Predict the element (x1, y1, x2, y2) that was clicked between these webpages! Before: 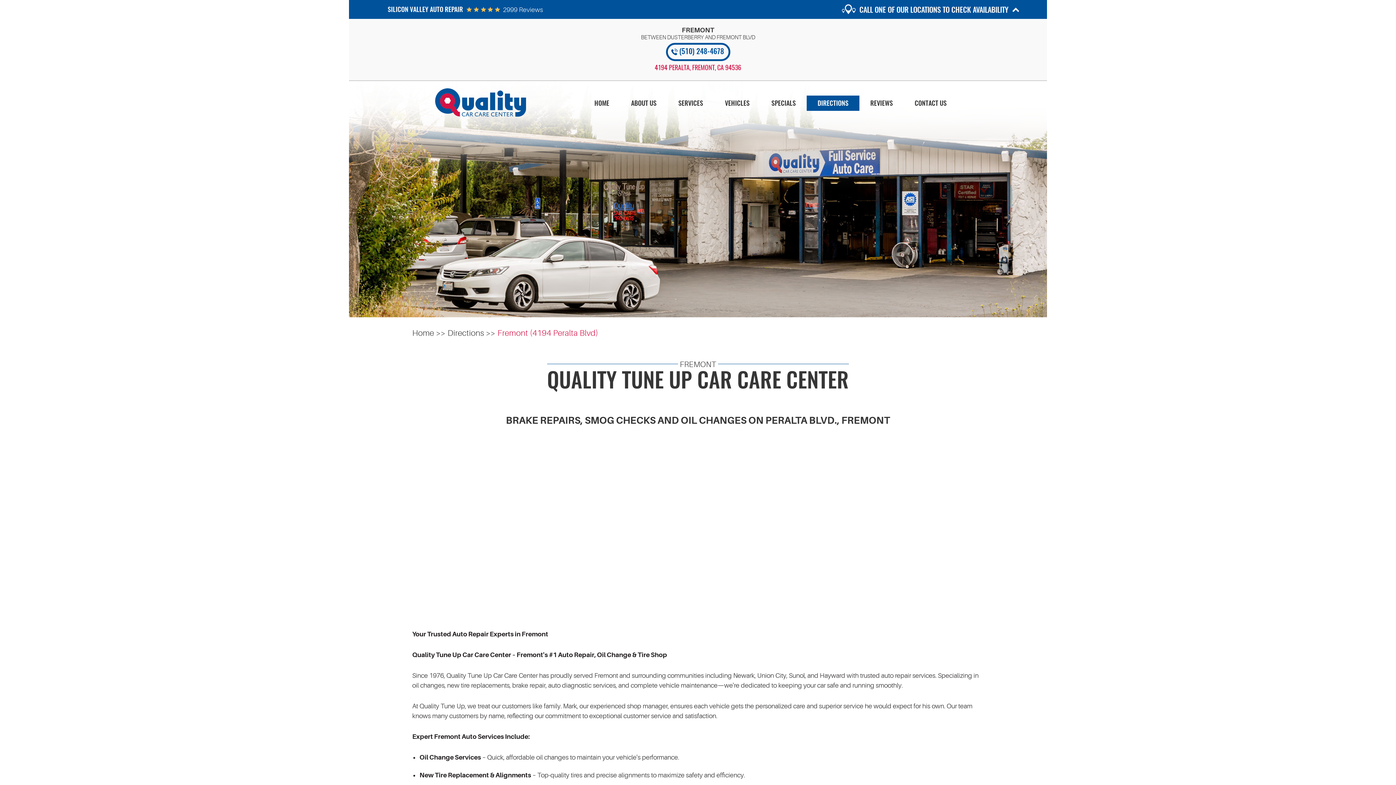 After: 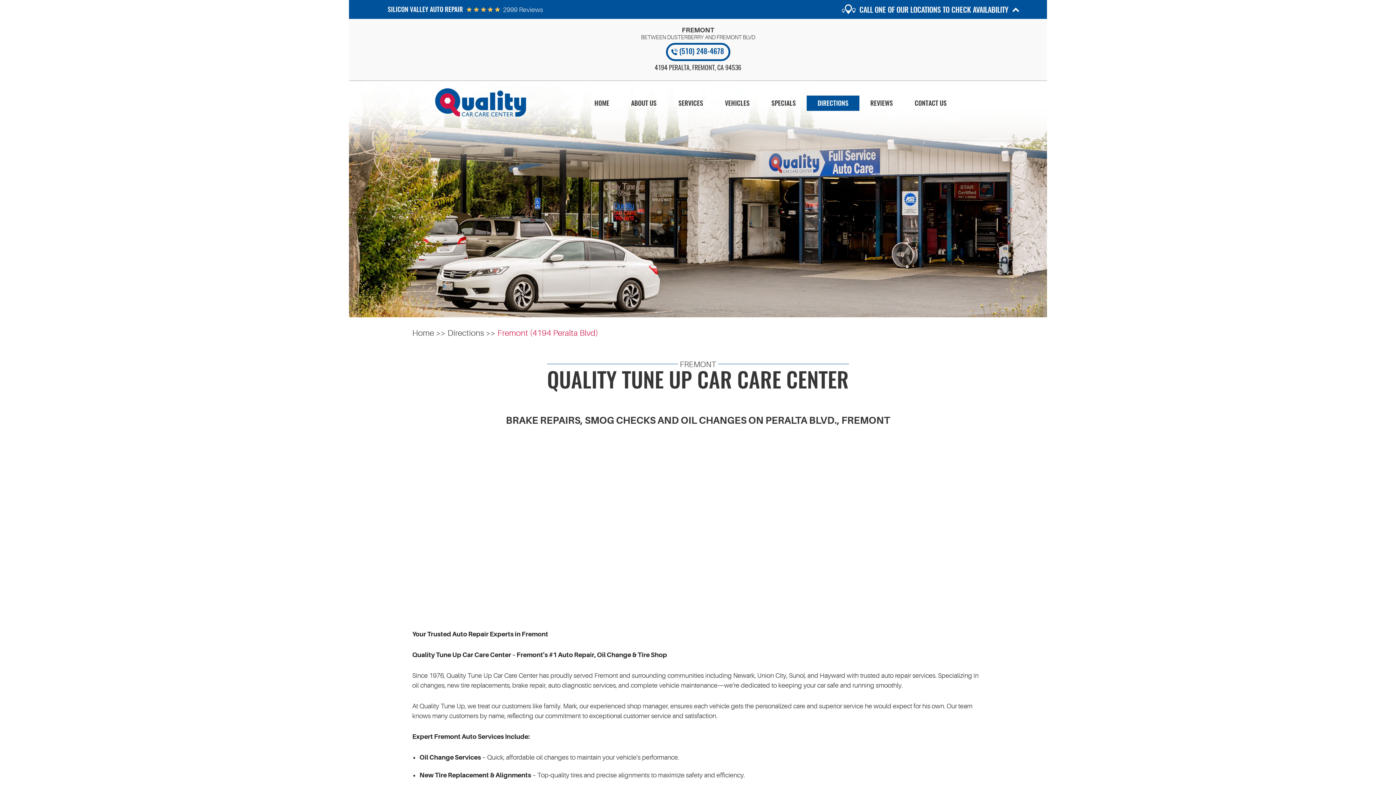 Action: label: Locations bbox: (654, 61, 741, 73)